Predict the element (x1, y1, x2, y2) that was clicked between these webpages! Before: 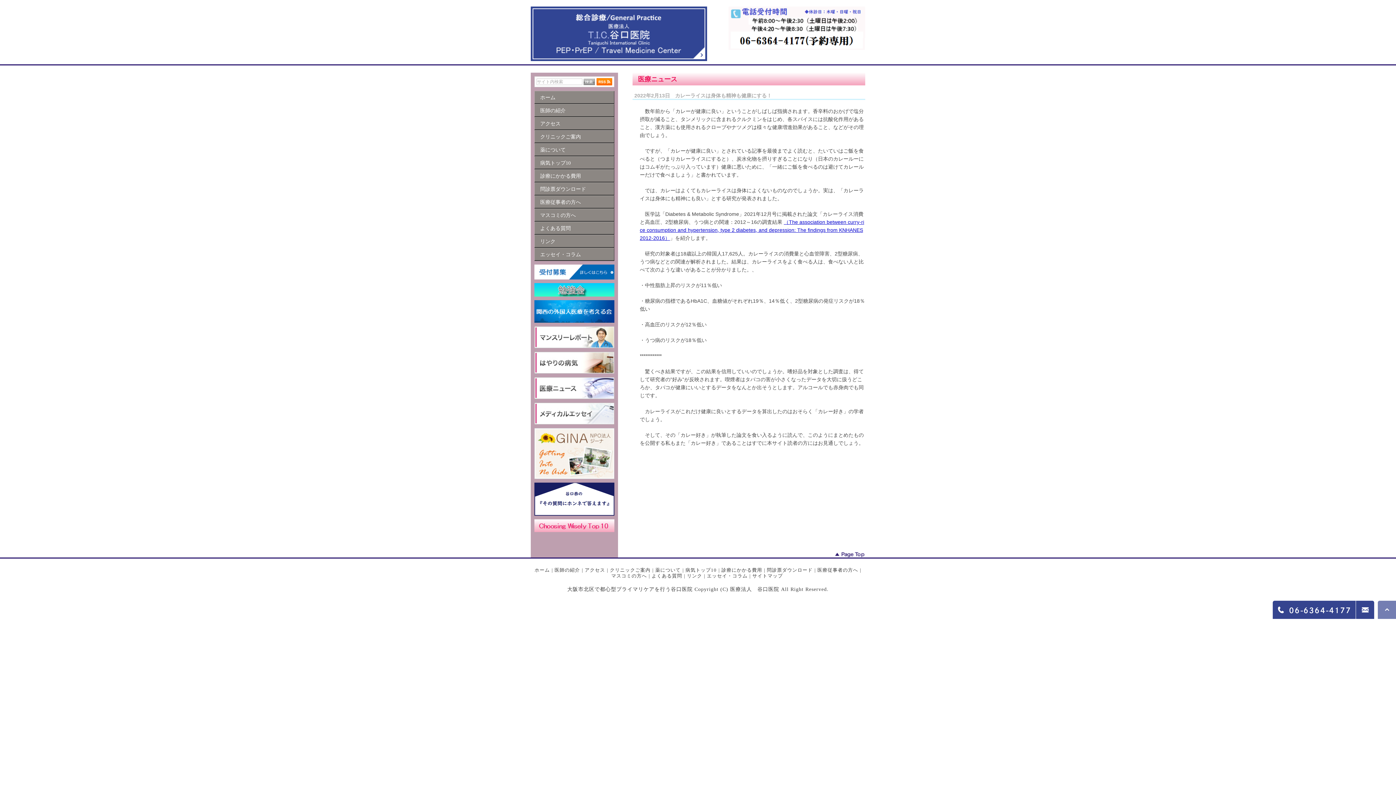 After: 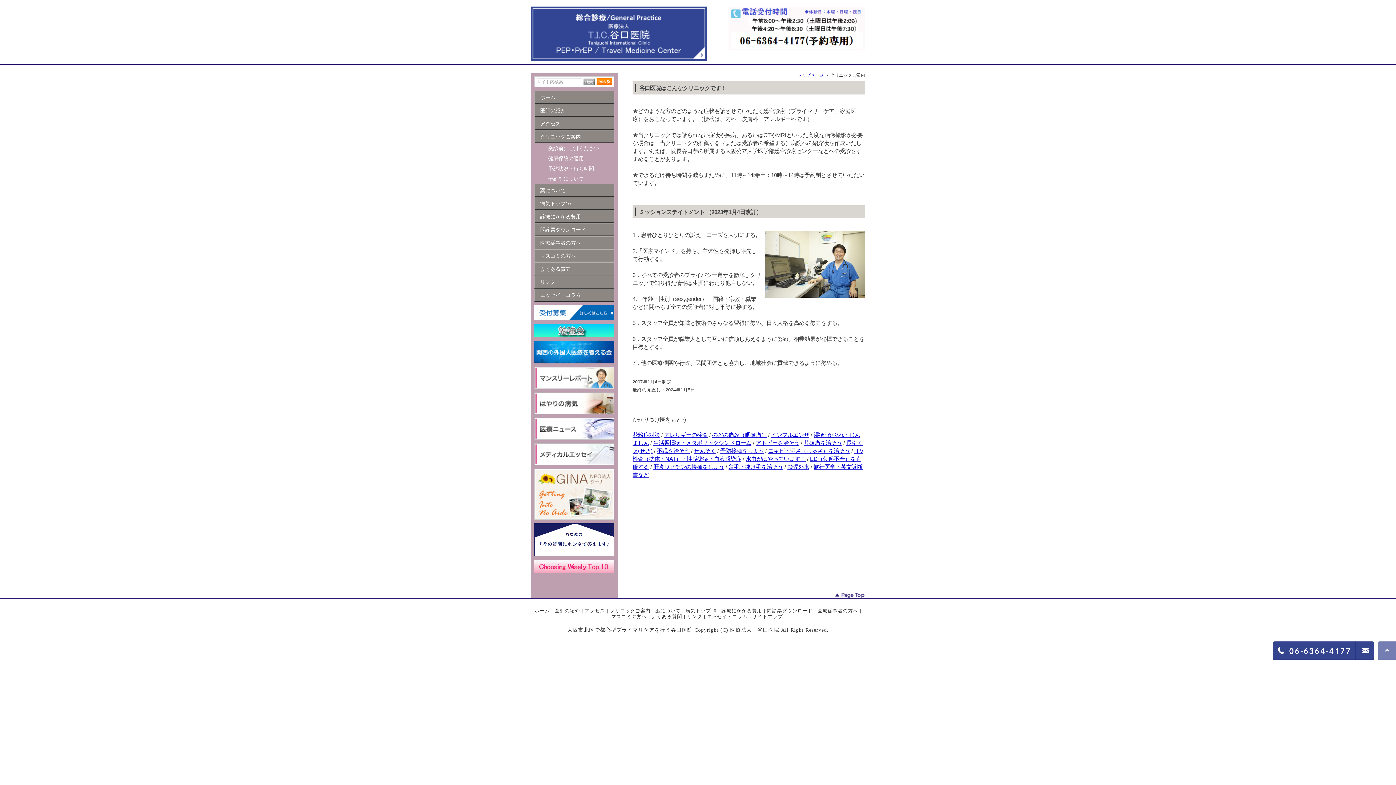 Action: label: クリニックご案内 bbox: (534, 130, 614, 143)